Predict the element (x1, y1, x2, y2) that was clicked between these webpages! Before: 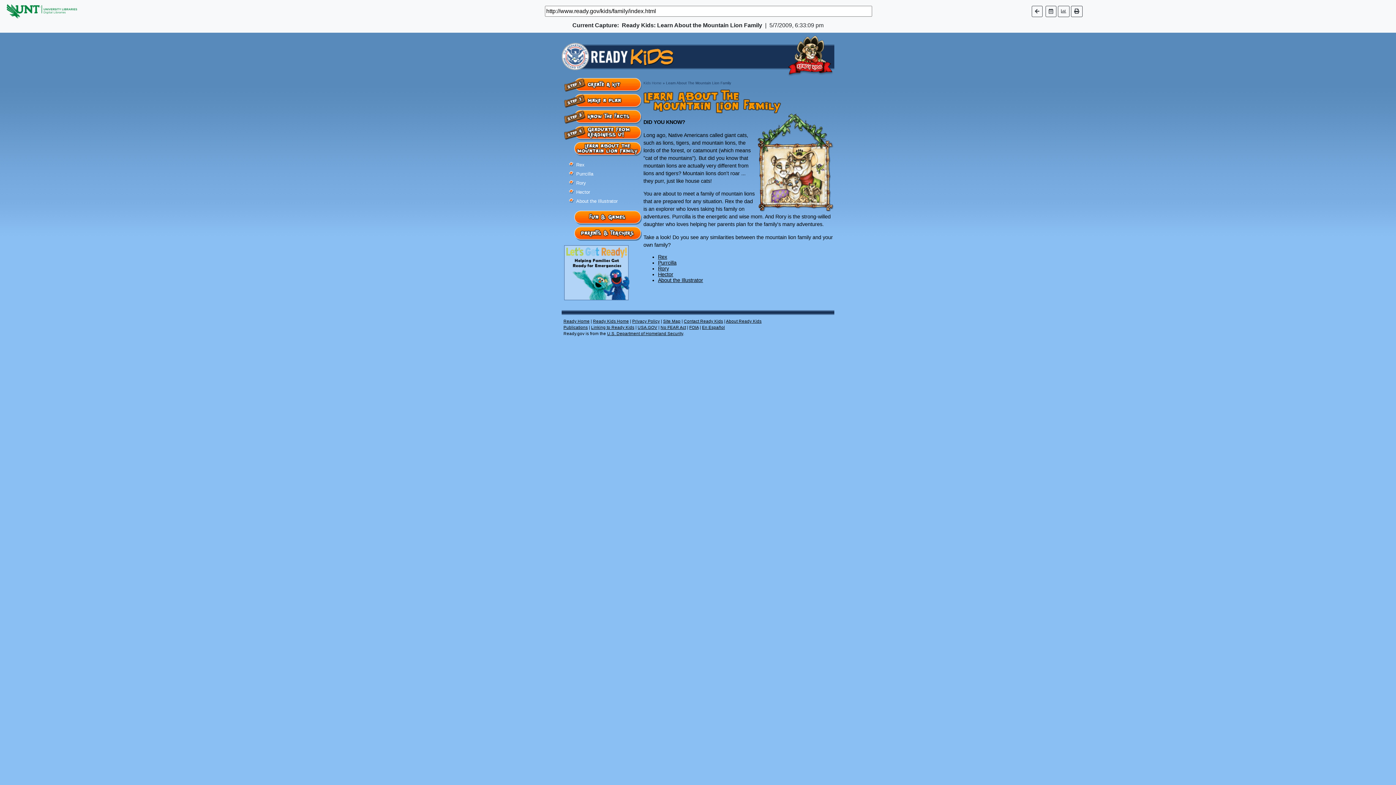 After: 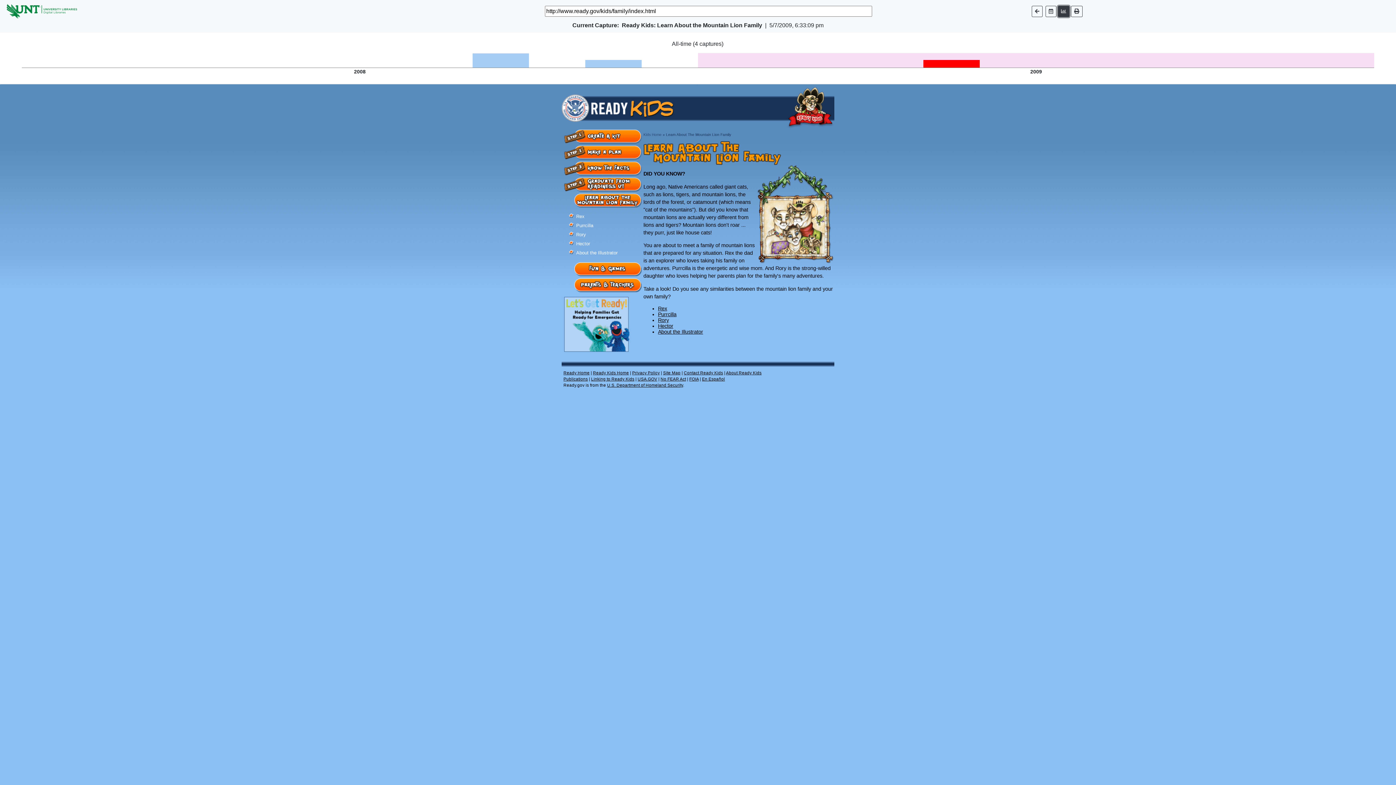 Action: bbox: (1058, 5, 1069, 16)